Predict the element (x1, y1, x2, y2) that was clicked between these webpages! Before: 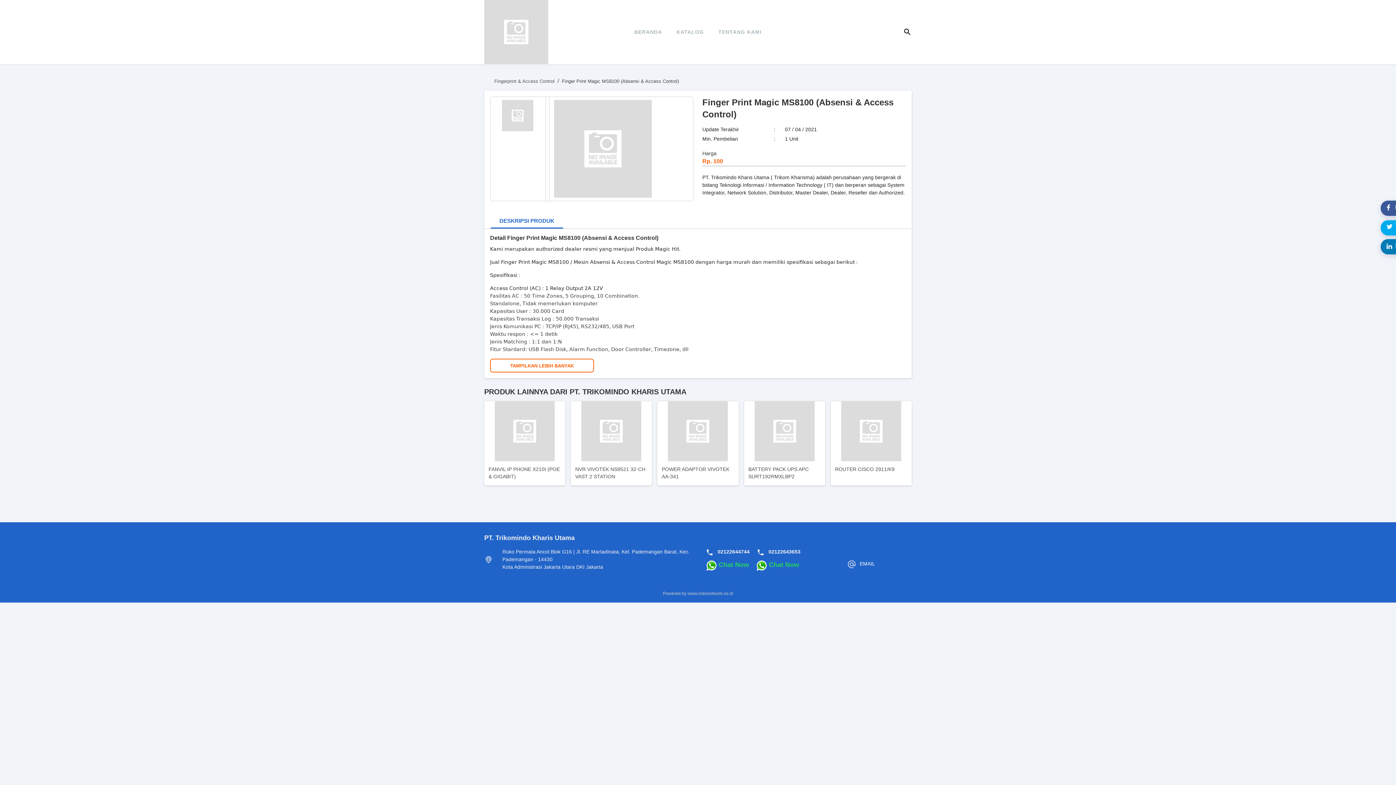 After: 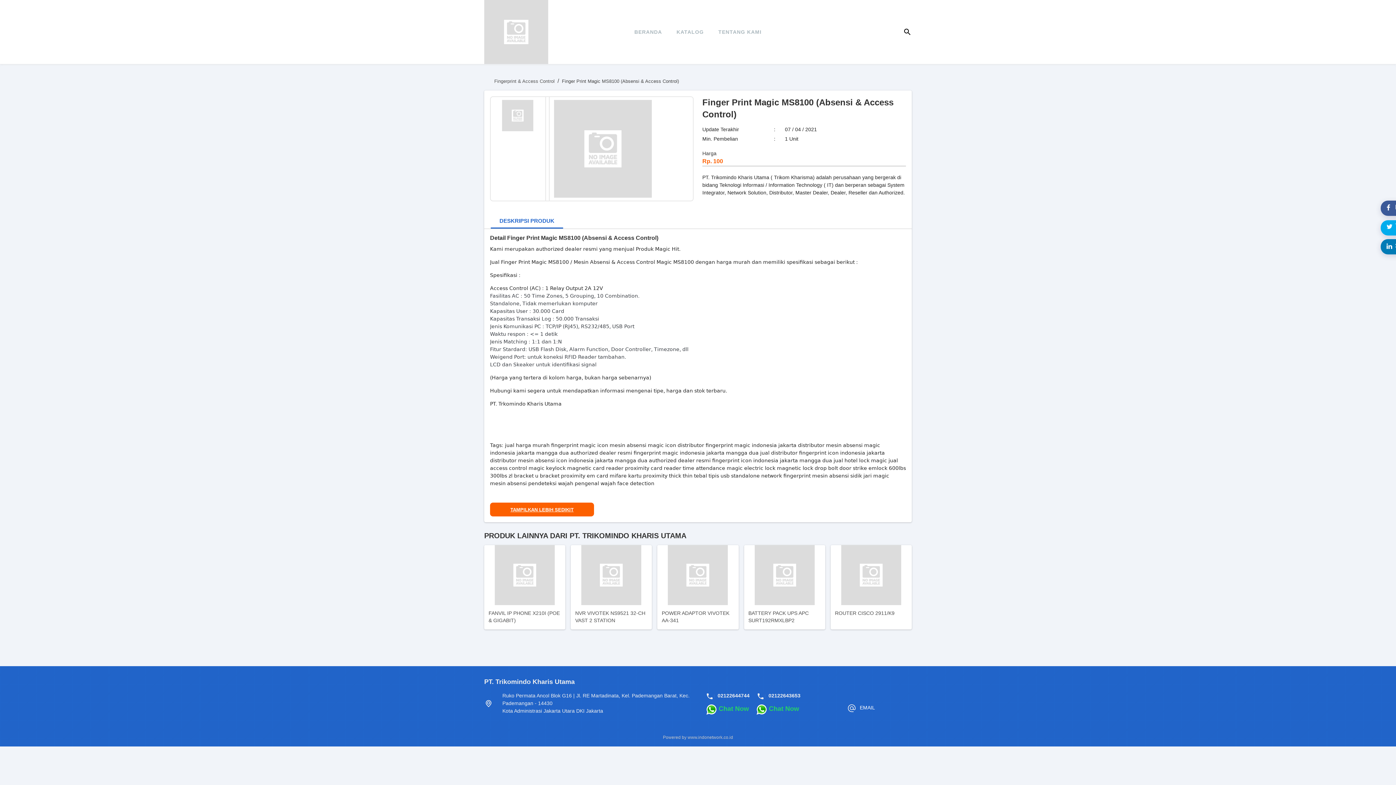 Action: bbox: (490, 358, 594, 372) label: TAMPILKAN LEBIH BANYAK